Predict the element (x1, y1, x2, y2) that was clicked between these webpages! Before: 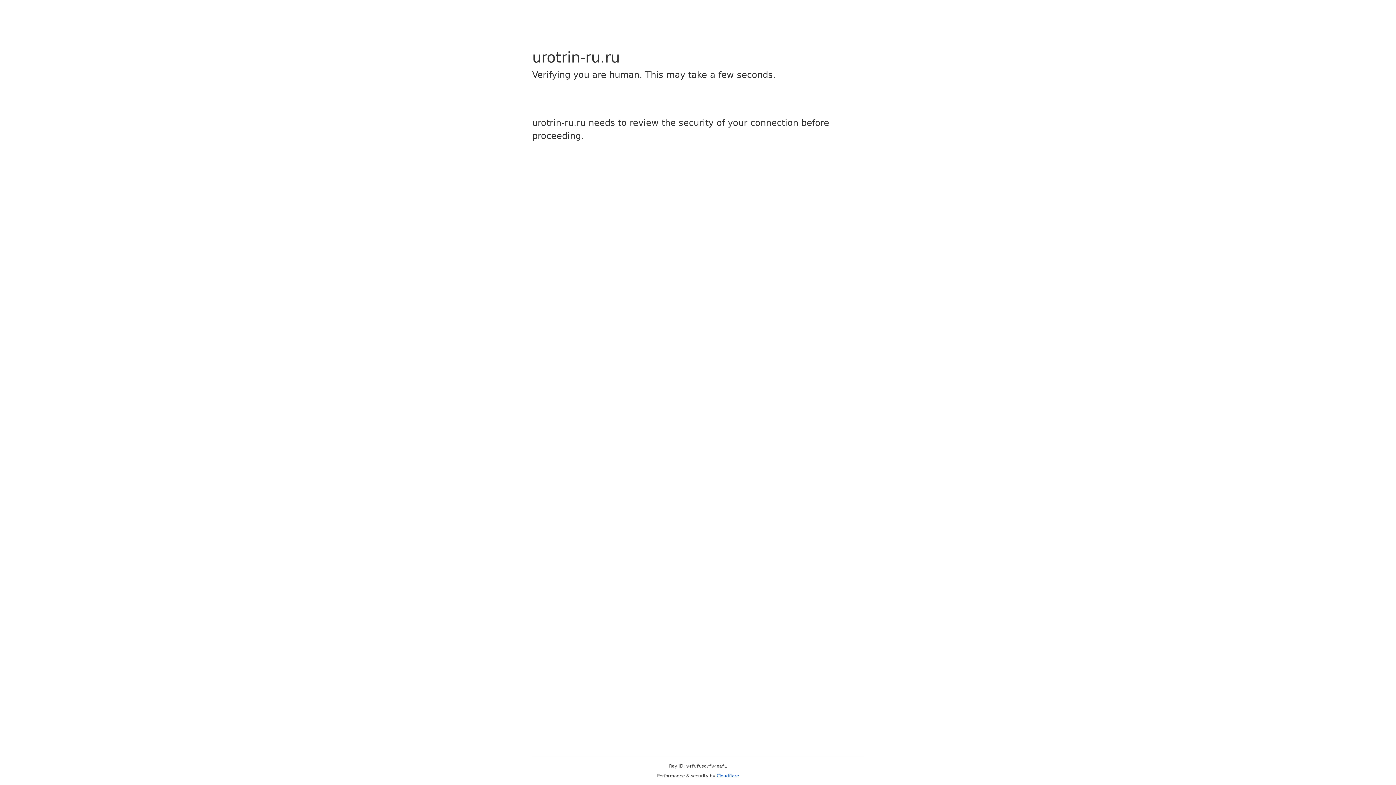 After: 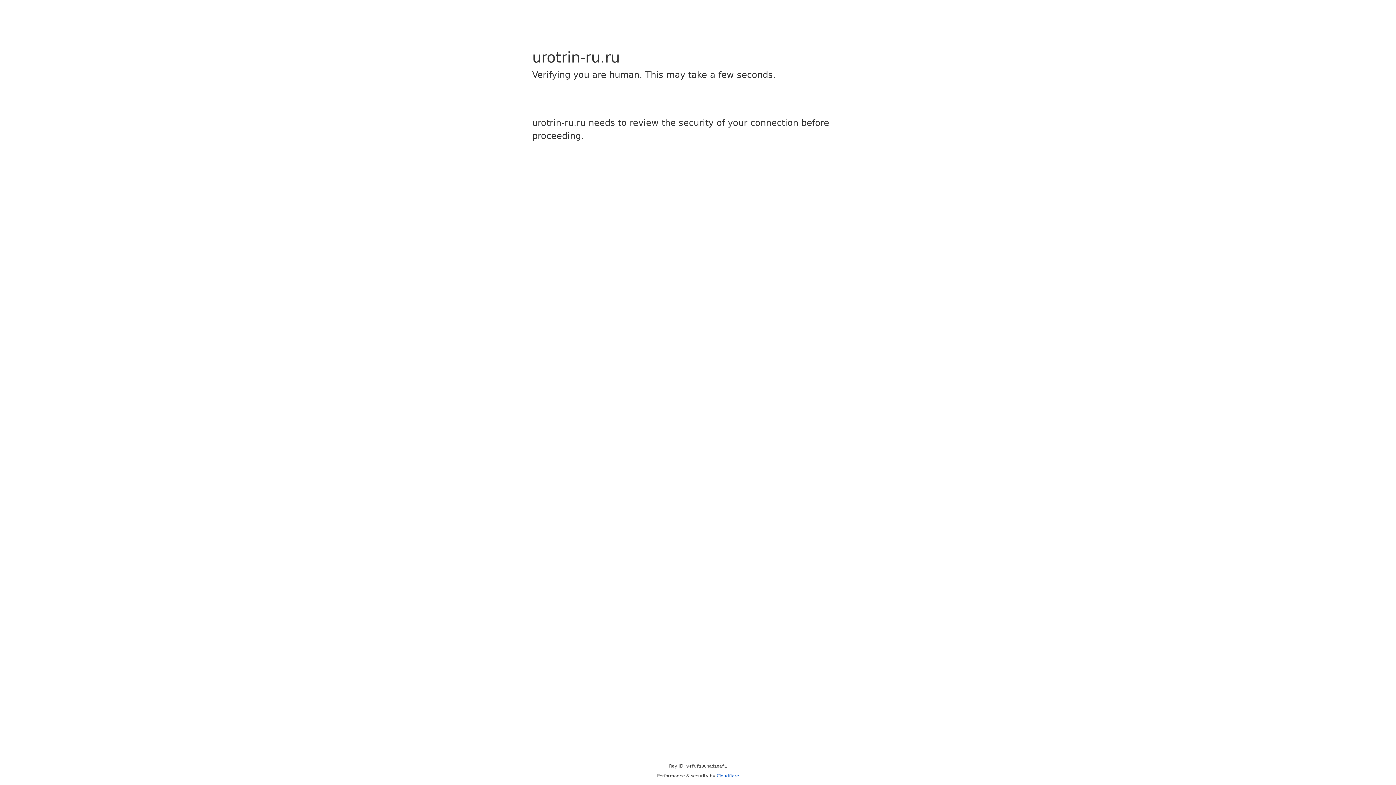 Action: label: Cloudflare bbox: (716, 773, 739, 778)